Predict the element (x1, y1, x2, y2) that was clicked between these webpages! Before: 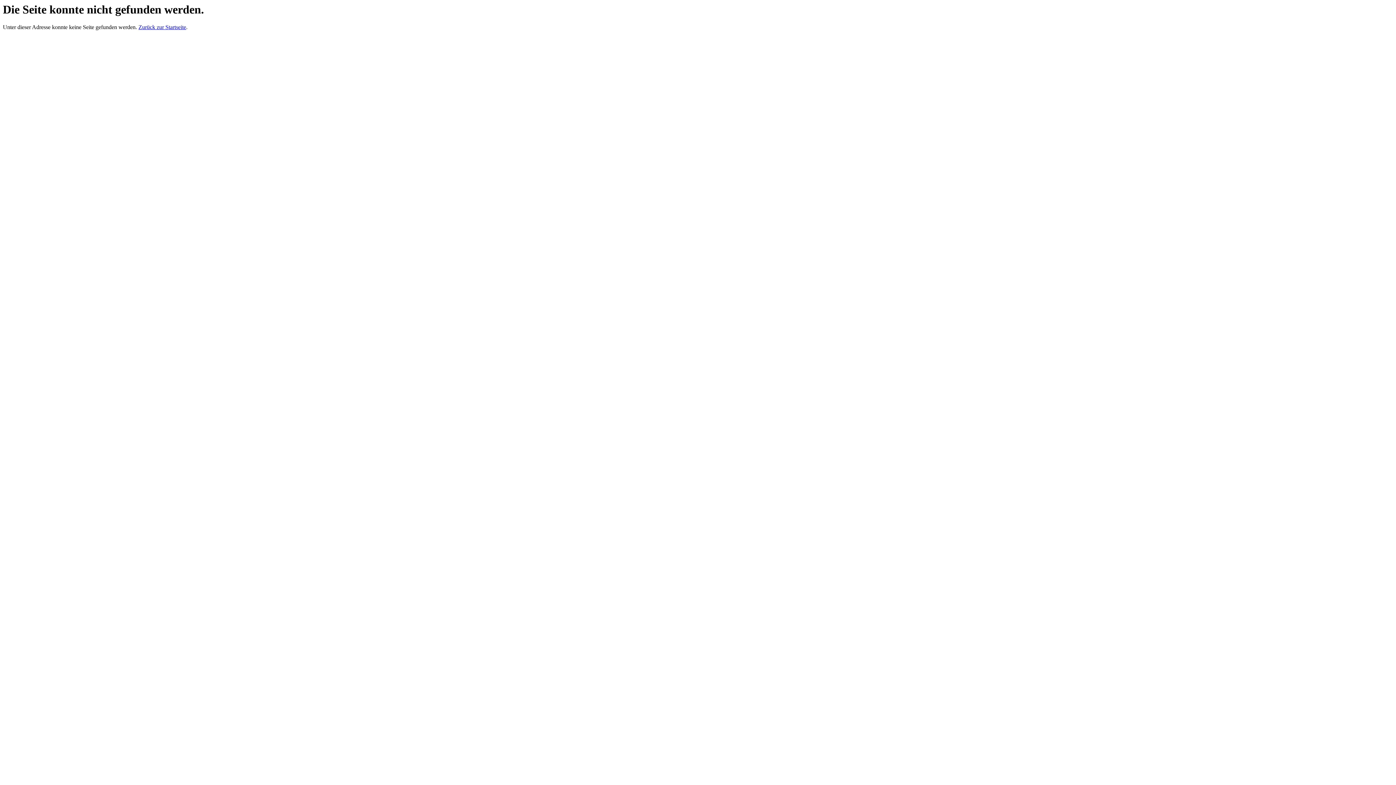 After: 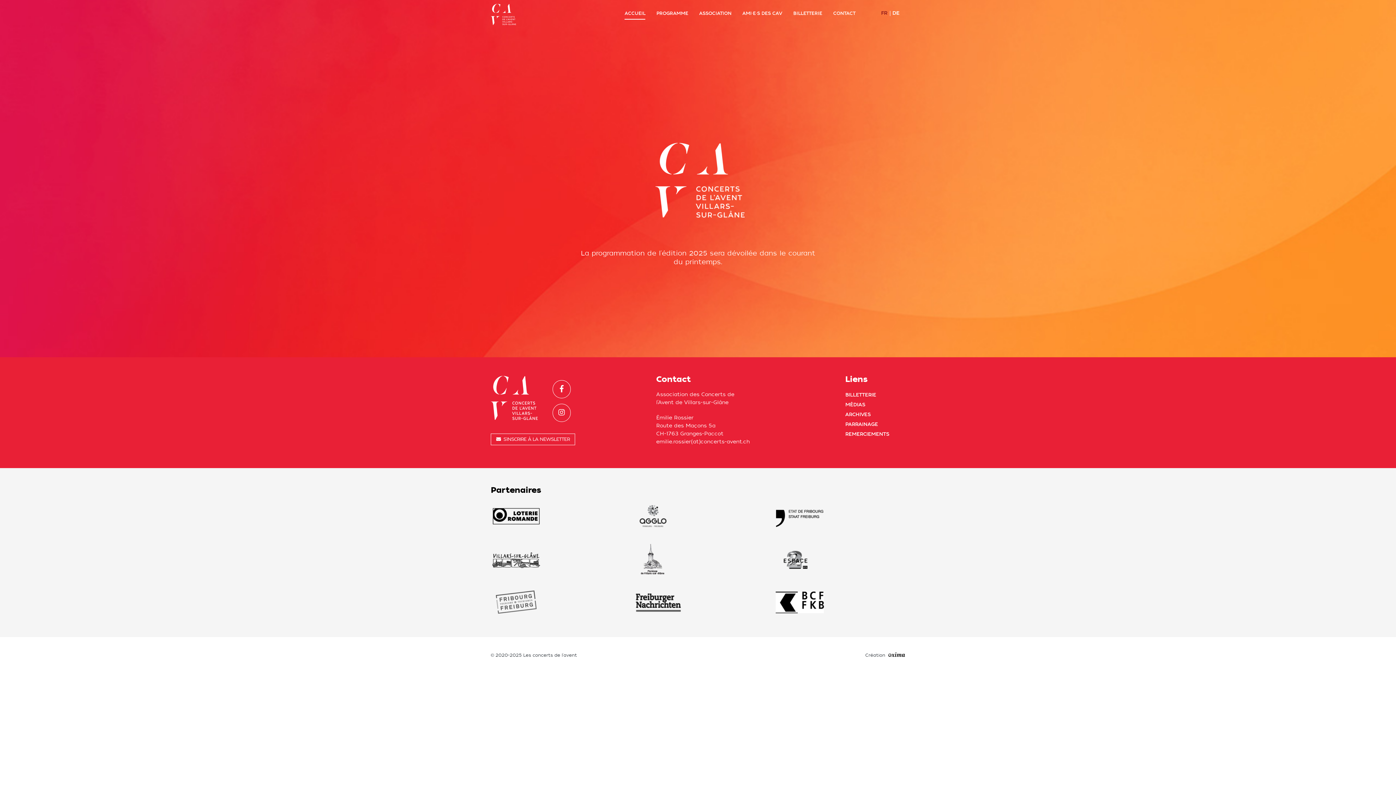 Action: bbox: (138, 24, 186, 30) label: Zurück zur Startseite